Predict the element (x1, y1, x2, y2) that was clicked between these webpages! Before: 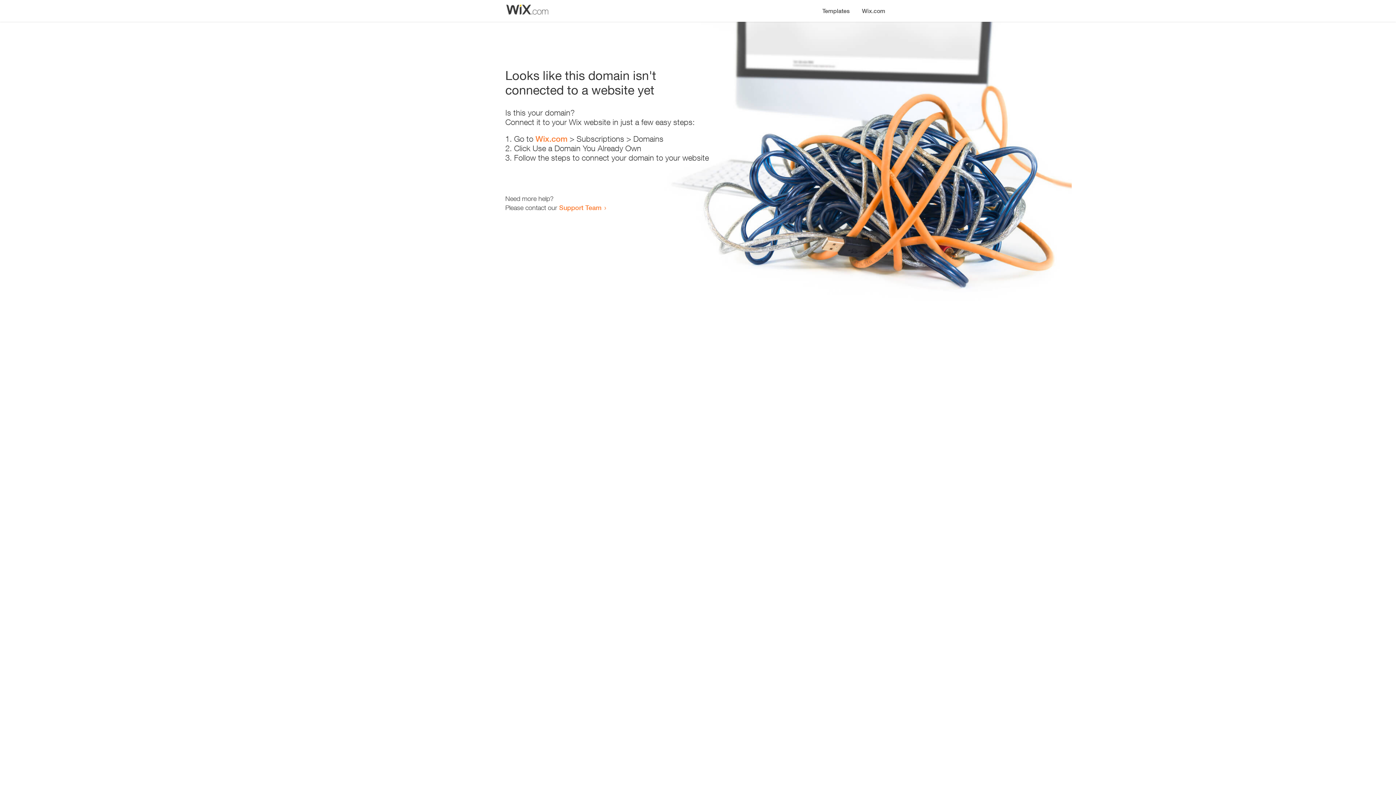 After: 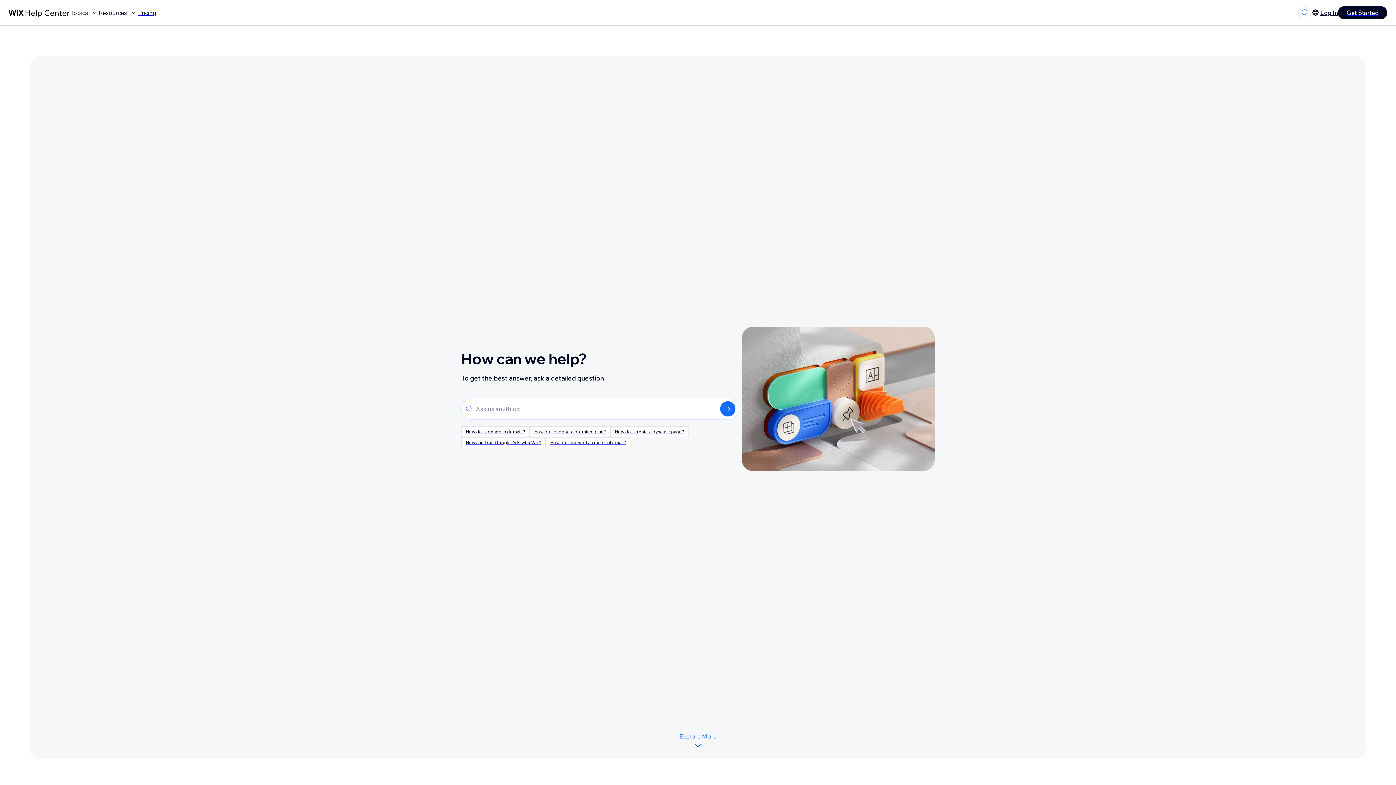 Action: label: Support Team bbox: (559, 203, 601, 211)